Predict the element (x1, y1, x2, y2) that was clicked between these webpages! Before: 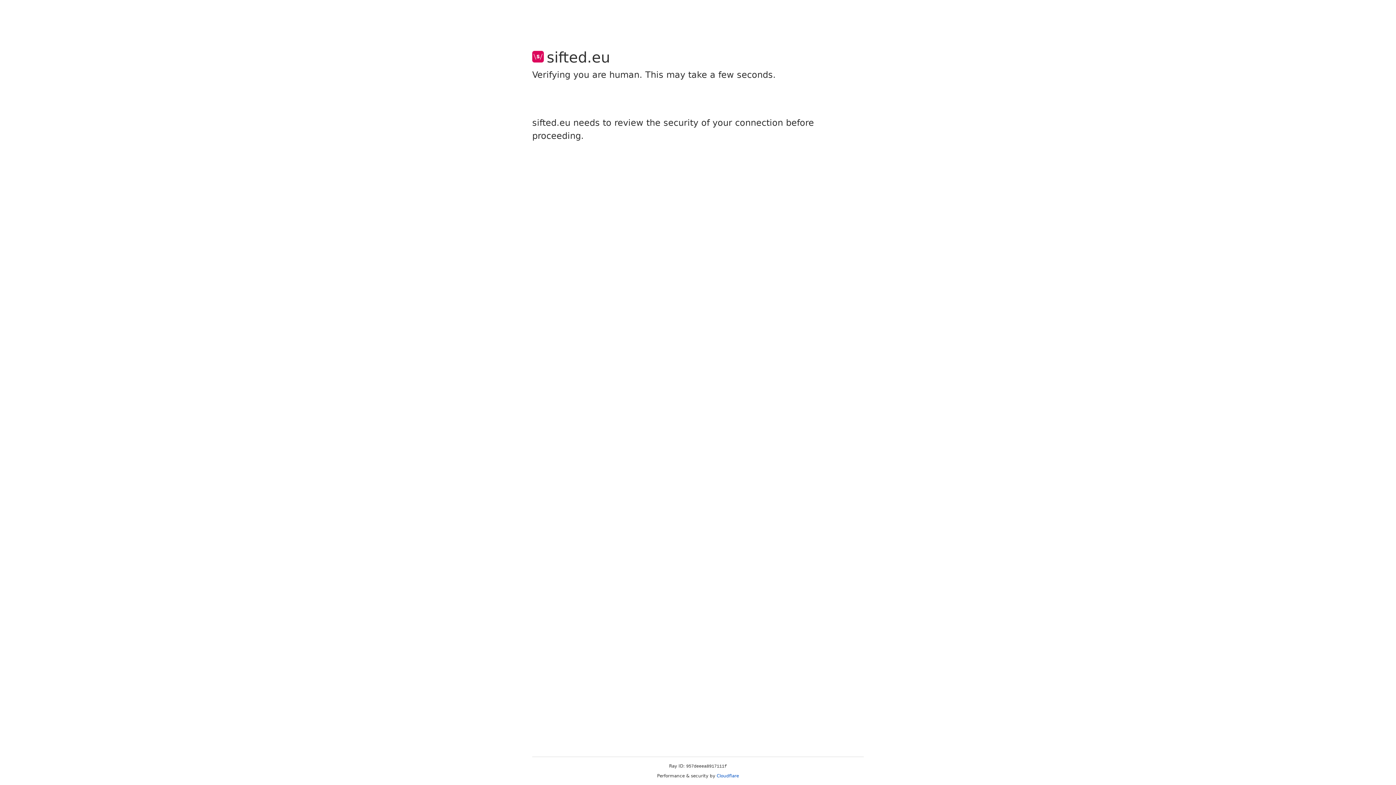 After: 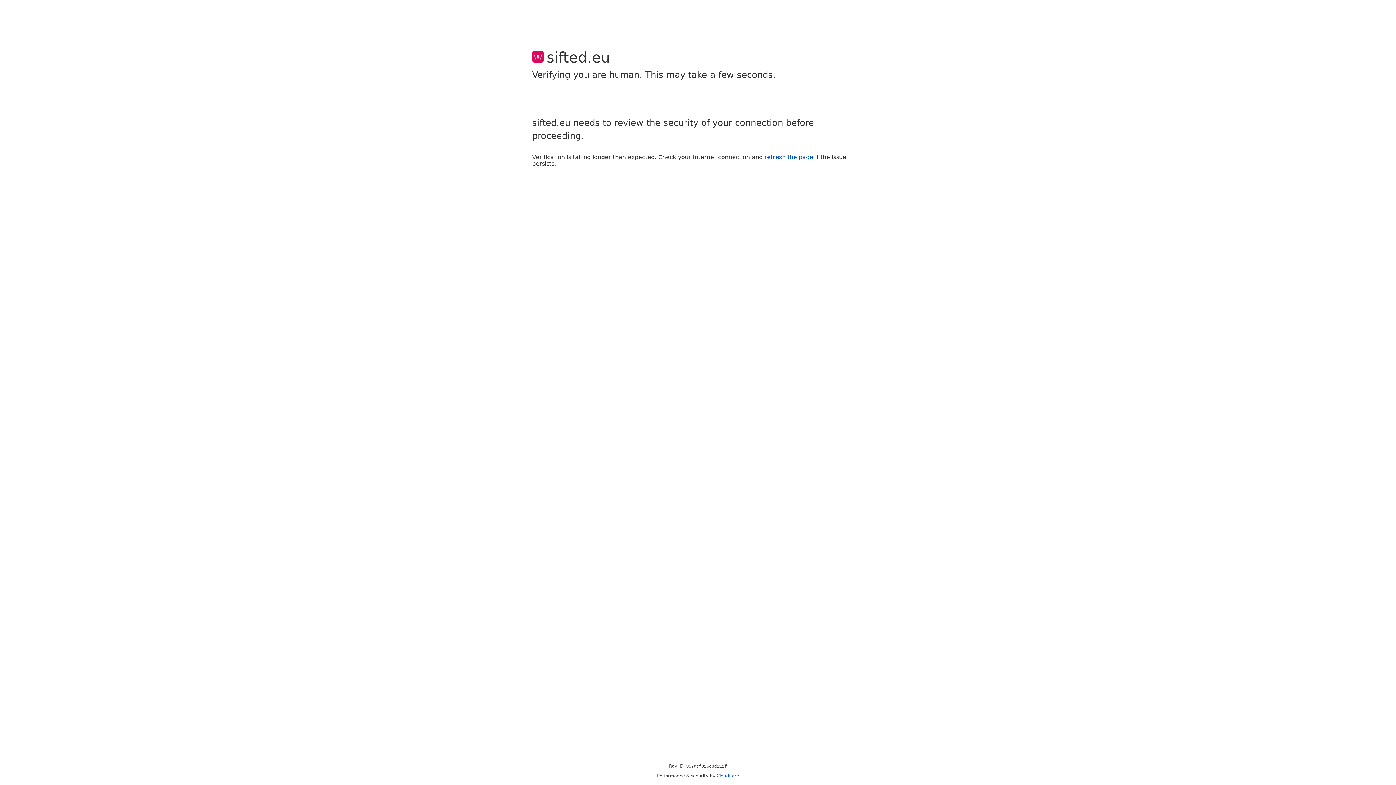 Action: label: Cloudflare bbox: (716, 773, 739, 778)